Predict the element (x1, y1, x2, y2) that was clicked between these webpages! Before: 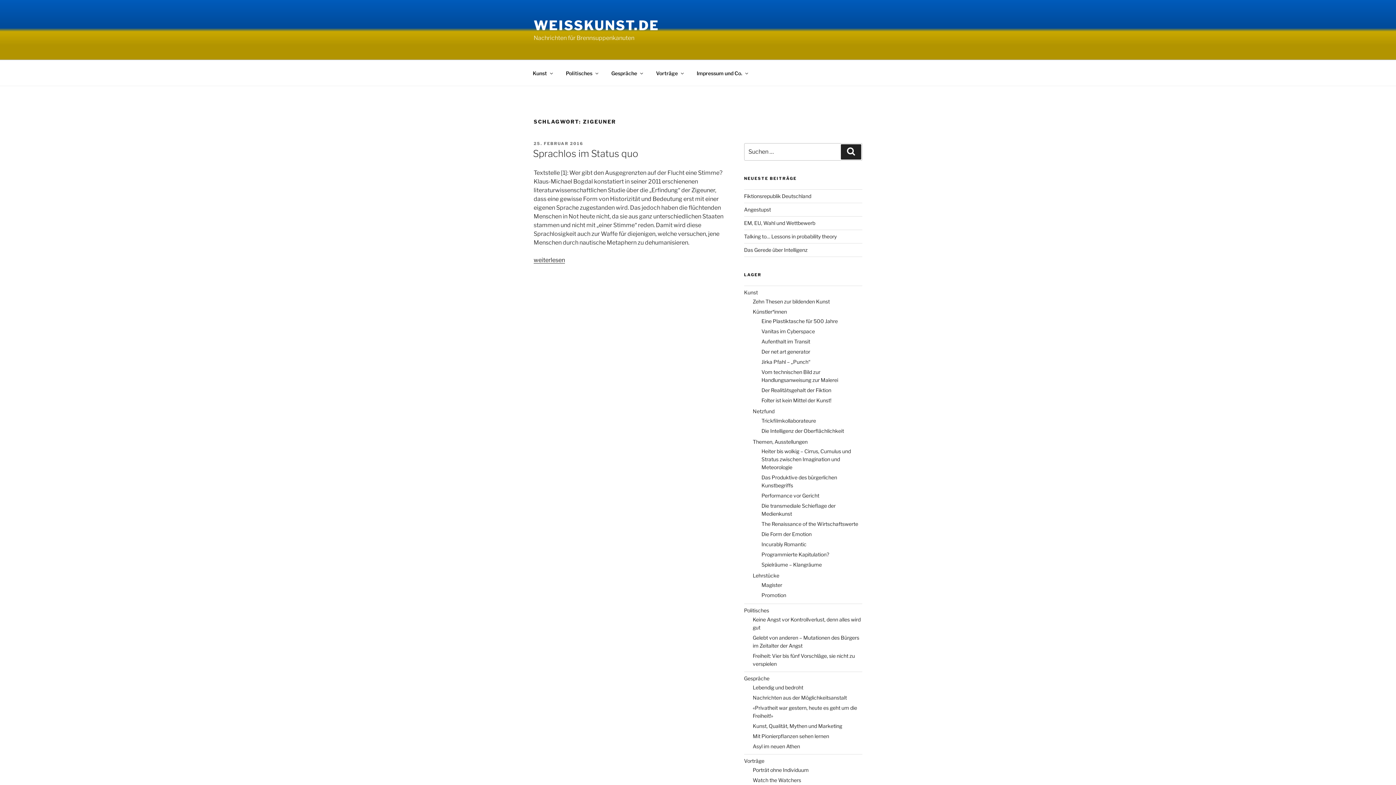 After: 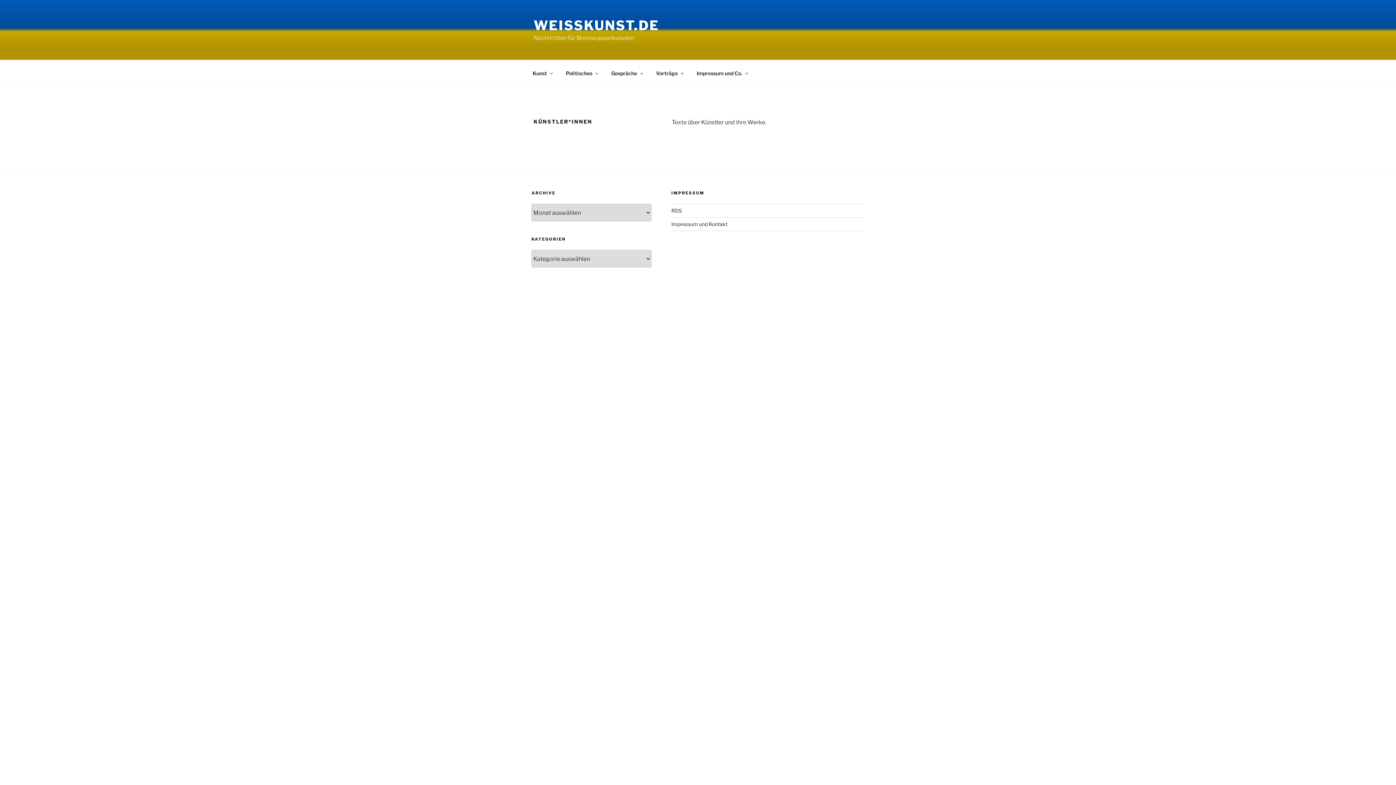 Action: label: Künstler*innen bbox: (752, 308, 787, 315)